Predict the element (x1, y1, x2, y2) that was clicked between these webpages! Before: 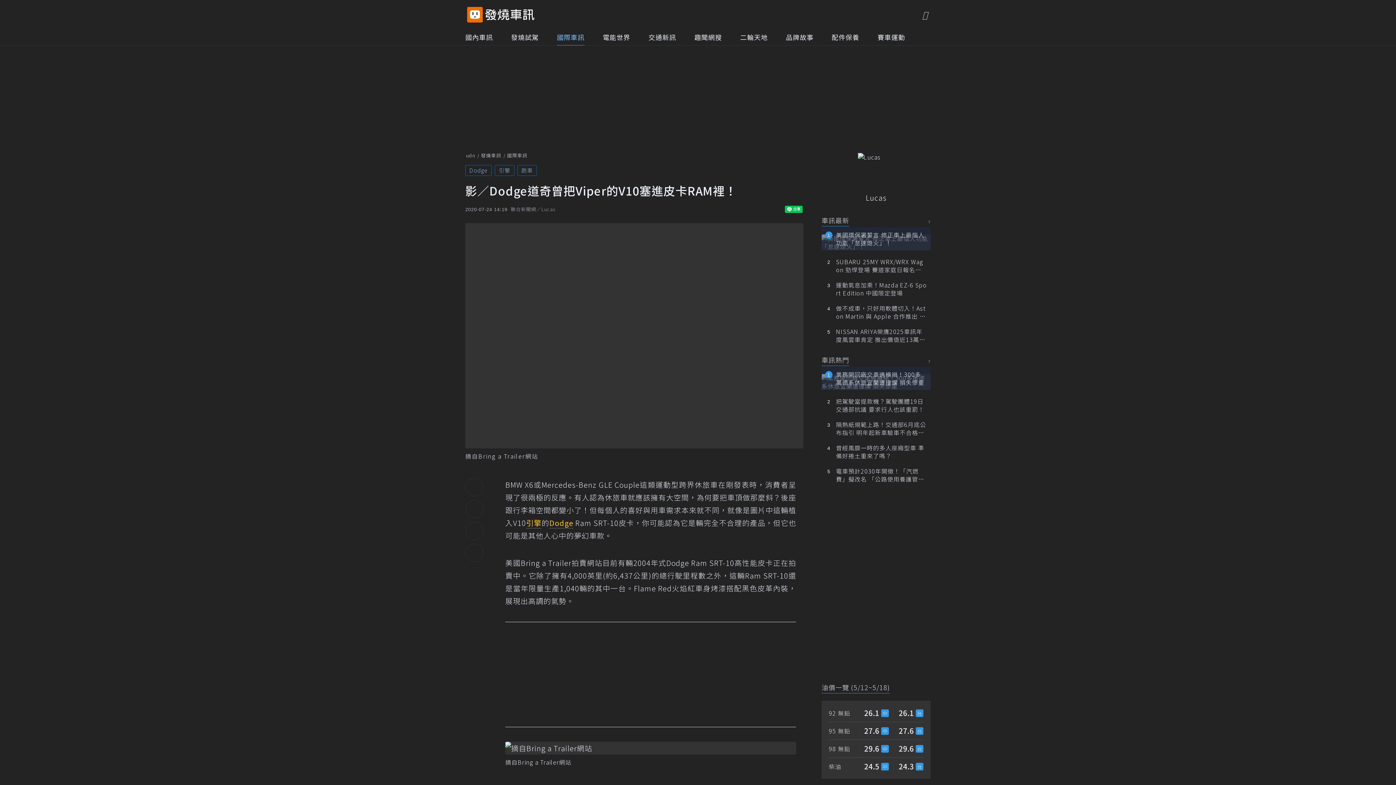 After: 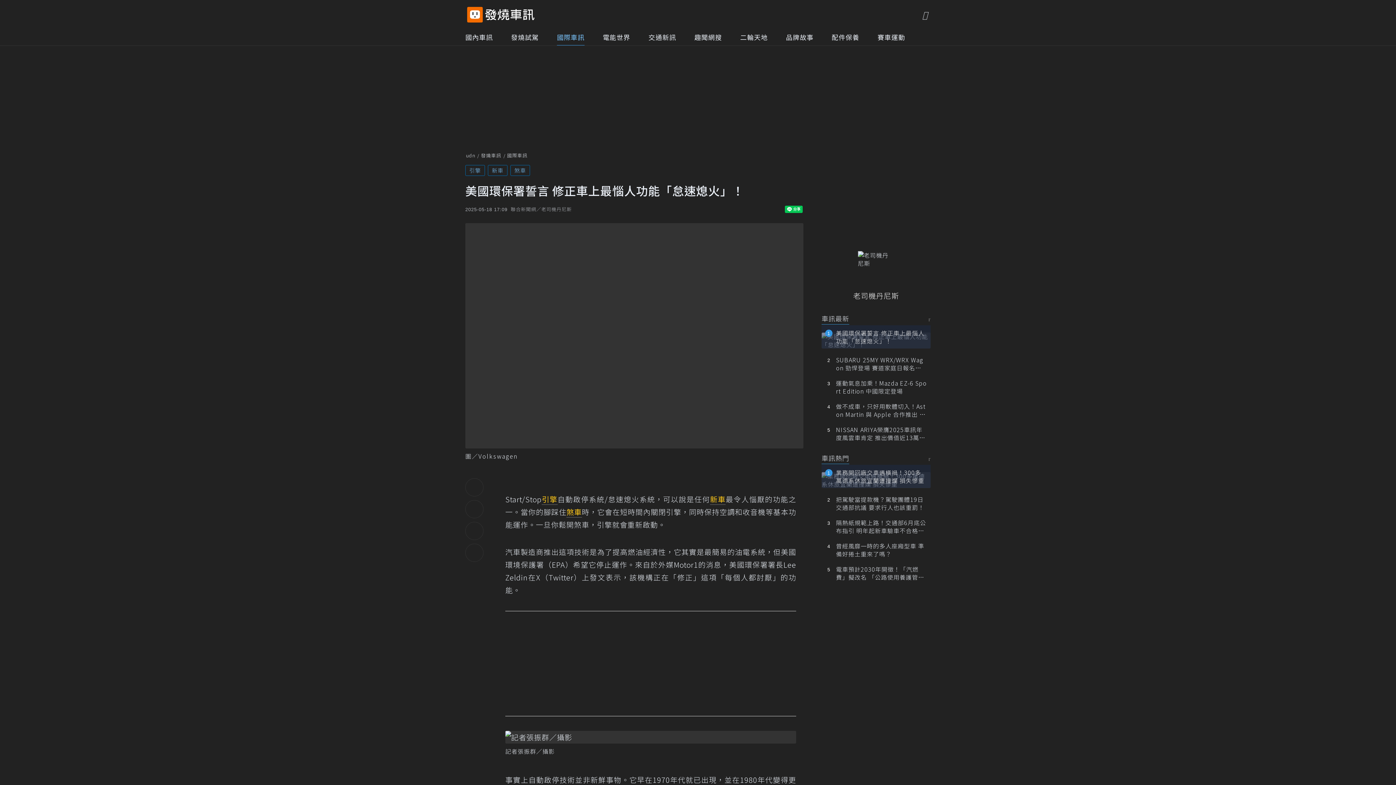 Action: label: 美國環保署誓言 修正車上最惱人功能「怠速熄火」！ bbox: (821, 234, 930, 250)